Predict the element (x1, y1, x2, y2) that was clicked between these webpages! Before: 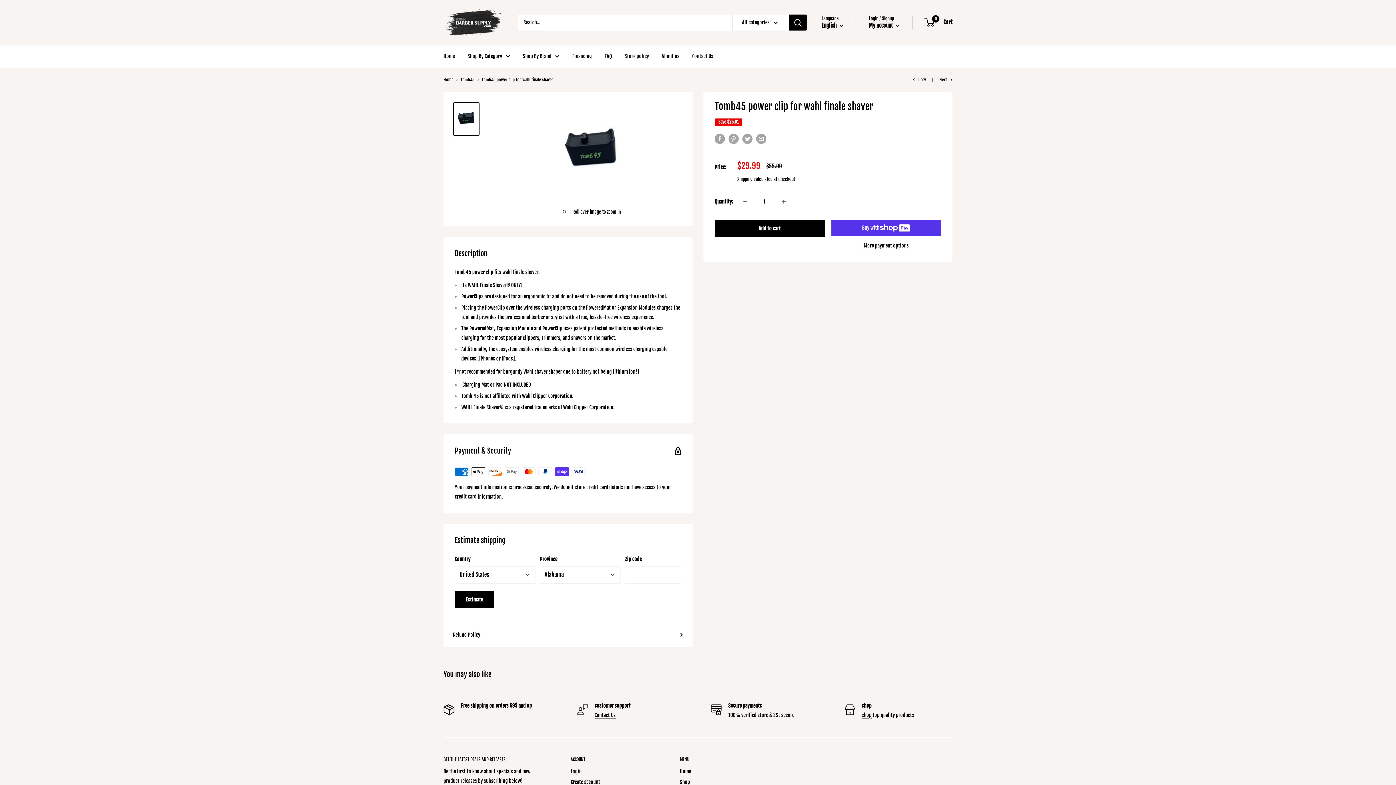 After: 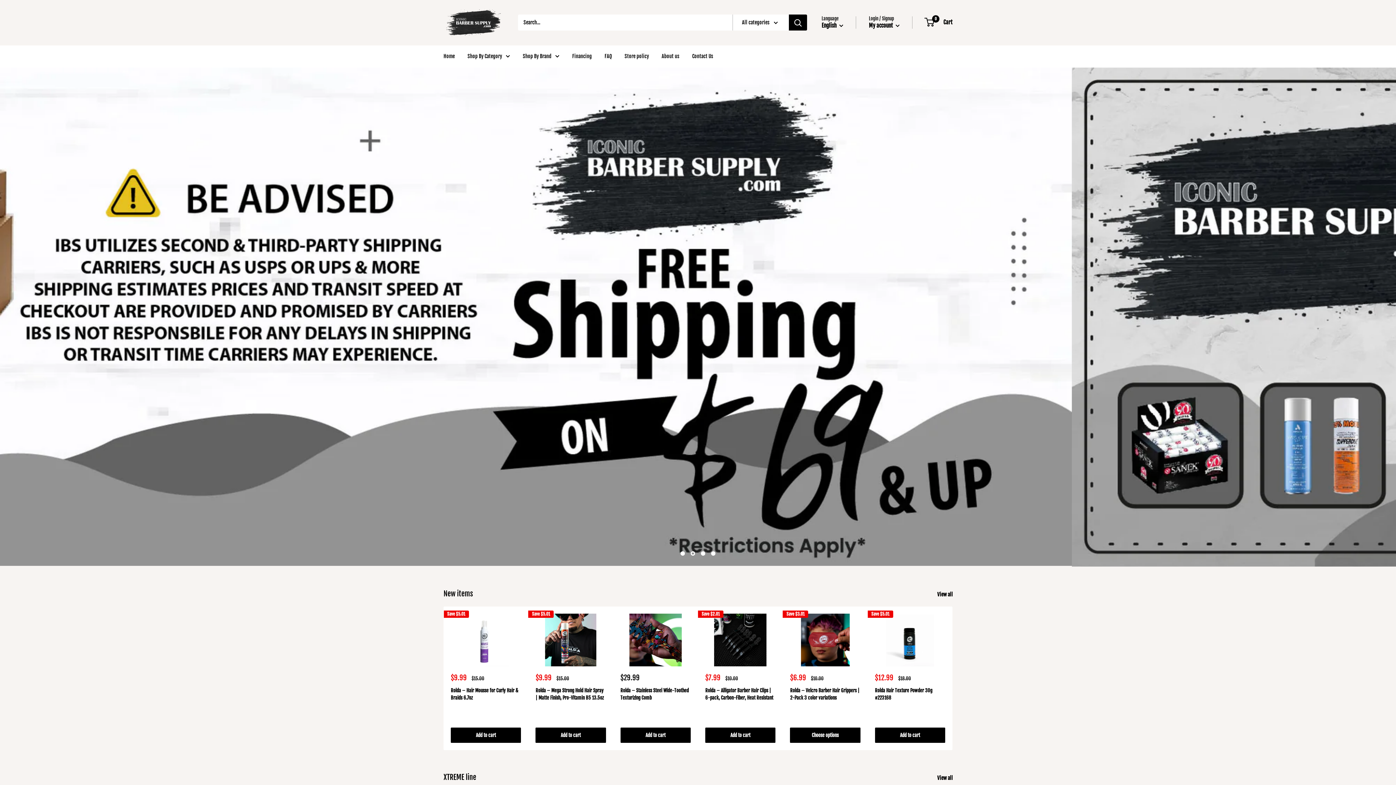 Action: bbox: (443, 51, 454, 60) label: Home